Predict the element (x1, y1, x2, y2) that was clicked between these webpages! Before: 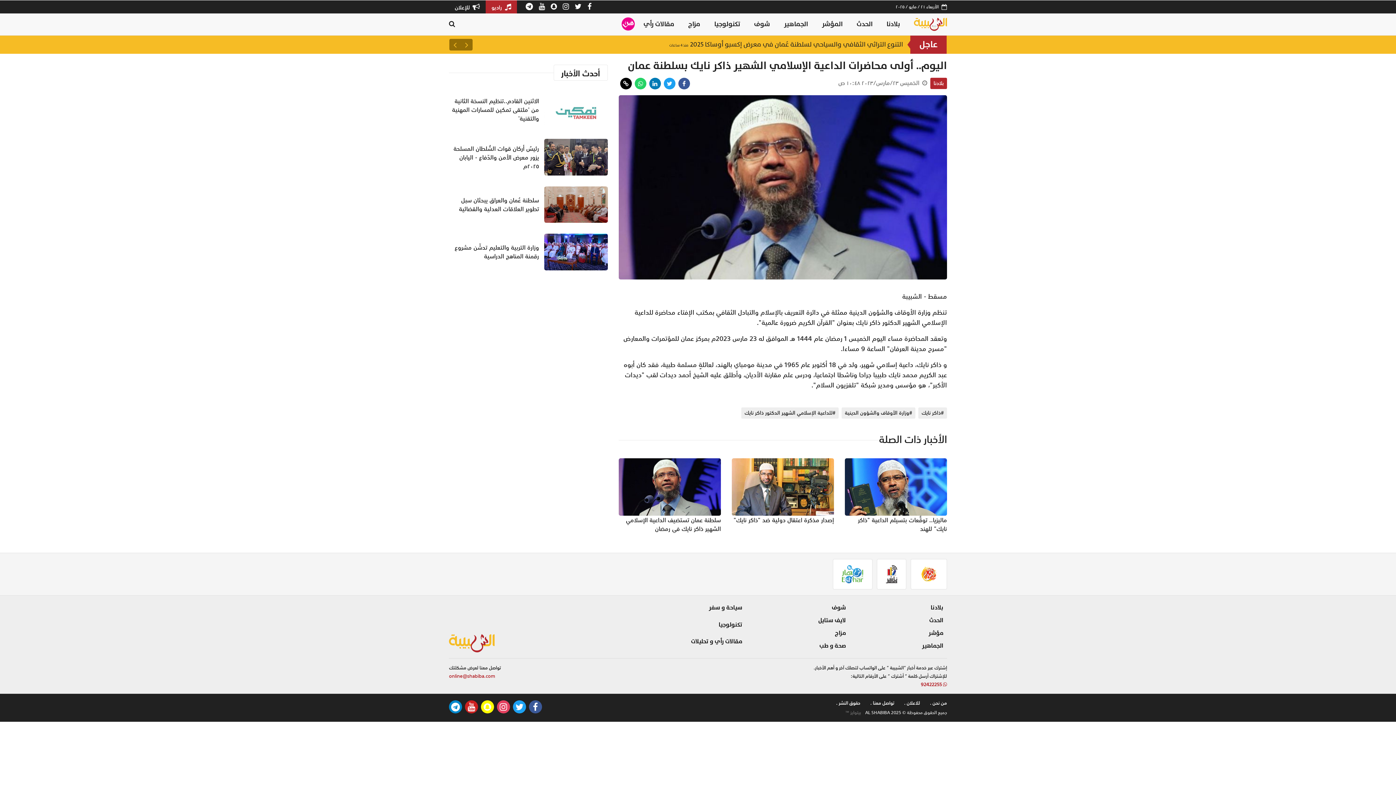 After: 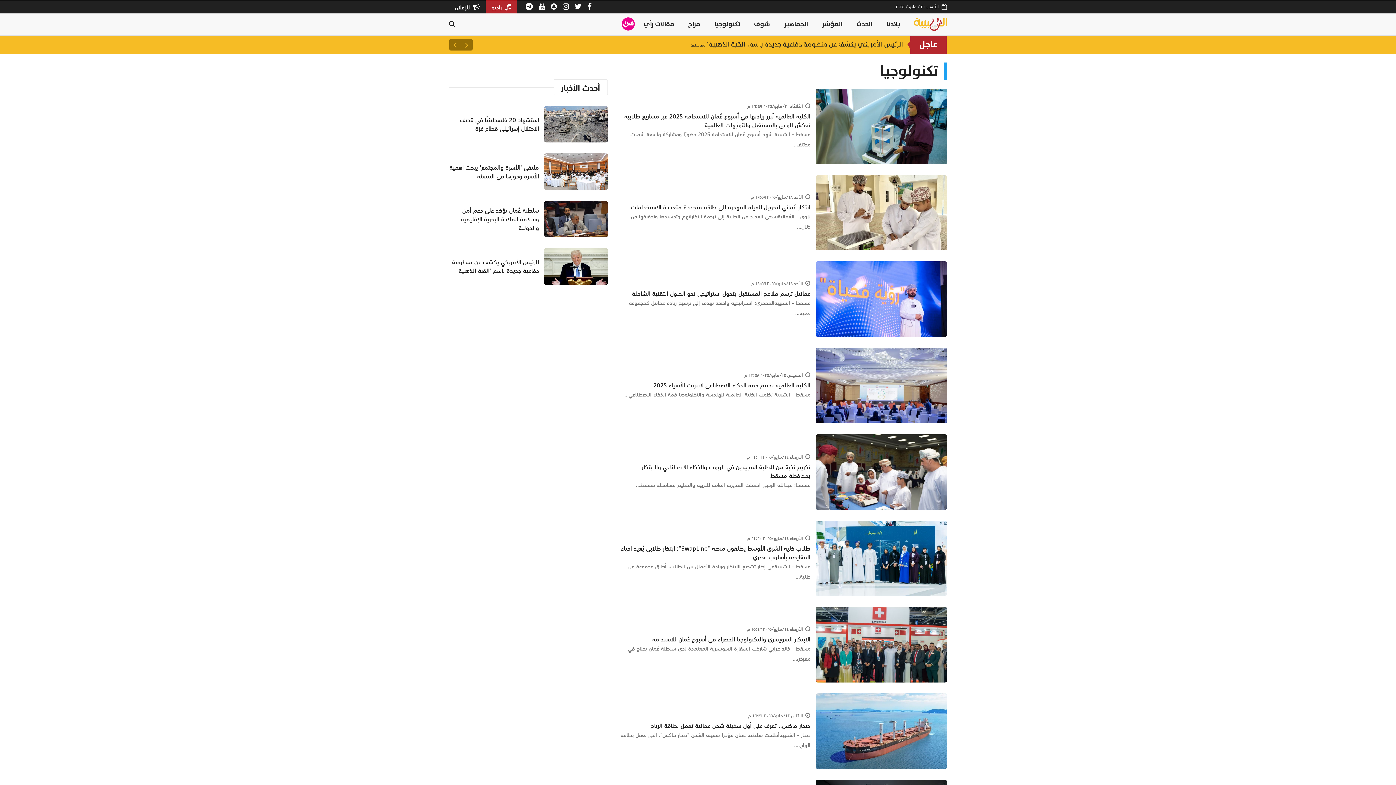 Action: label: تكنولوجيا bbox: (707, 16, 747, 32)